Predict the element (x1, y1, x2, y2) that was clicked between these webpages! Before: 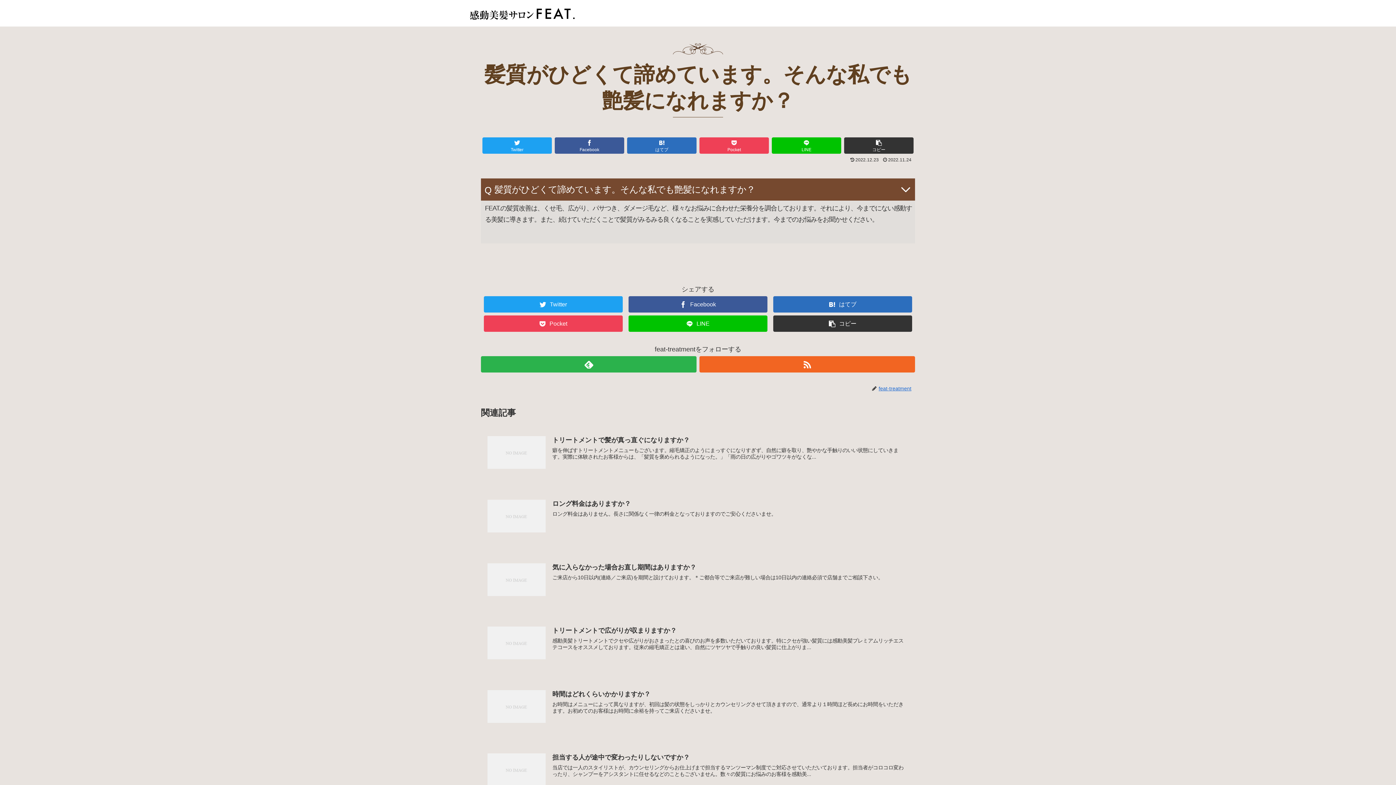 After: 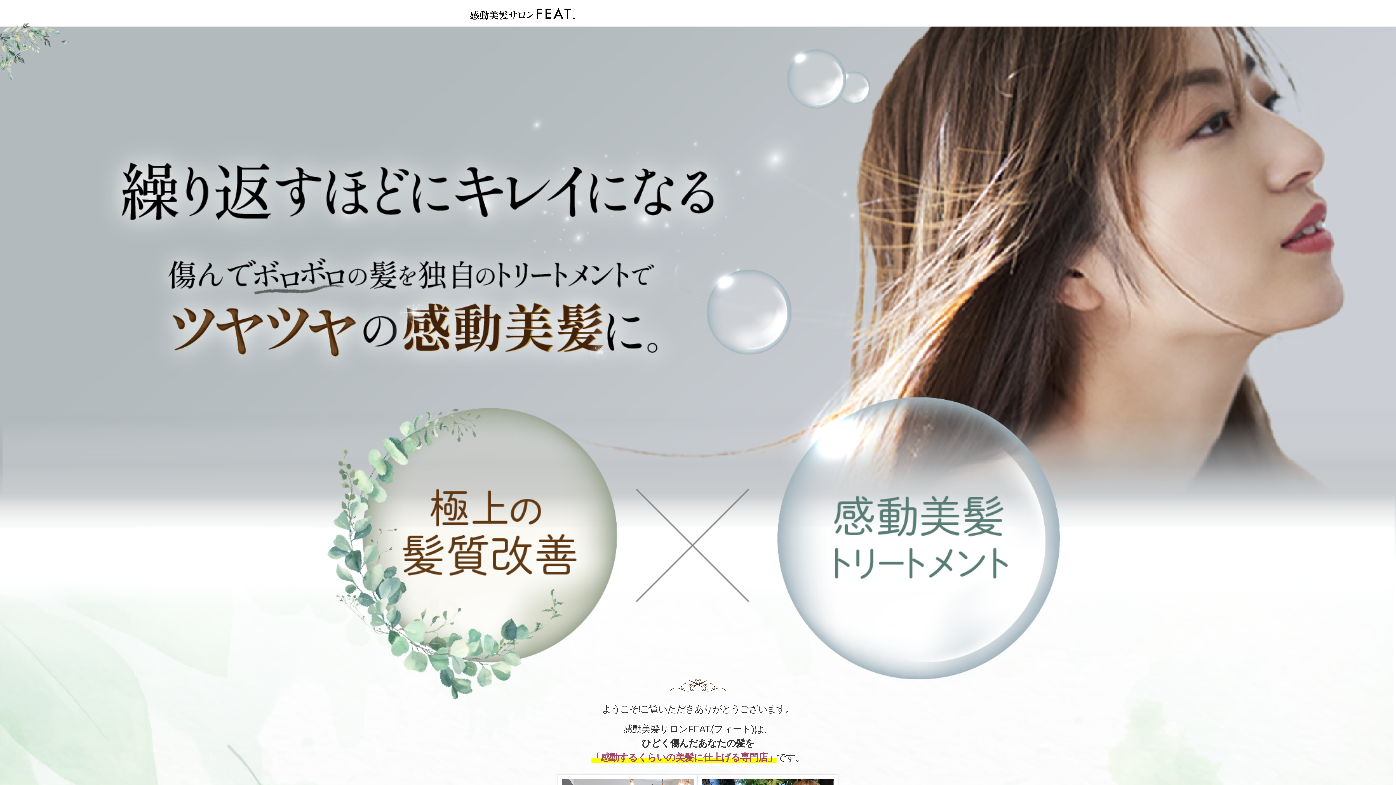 Action: bbox: (469, 6, 574, 20)